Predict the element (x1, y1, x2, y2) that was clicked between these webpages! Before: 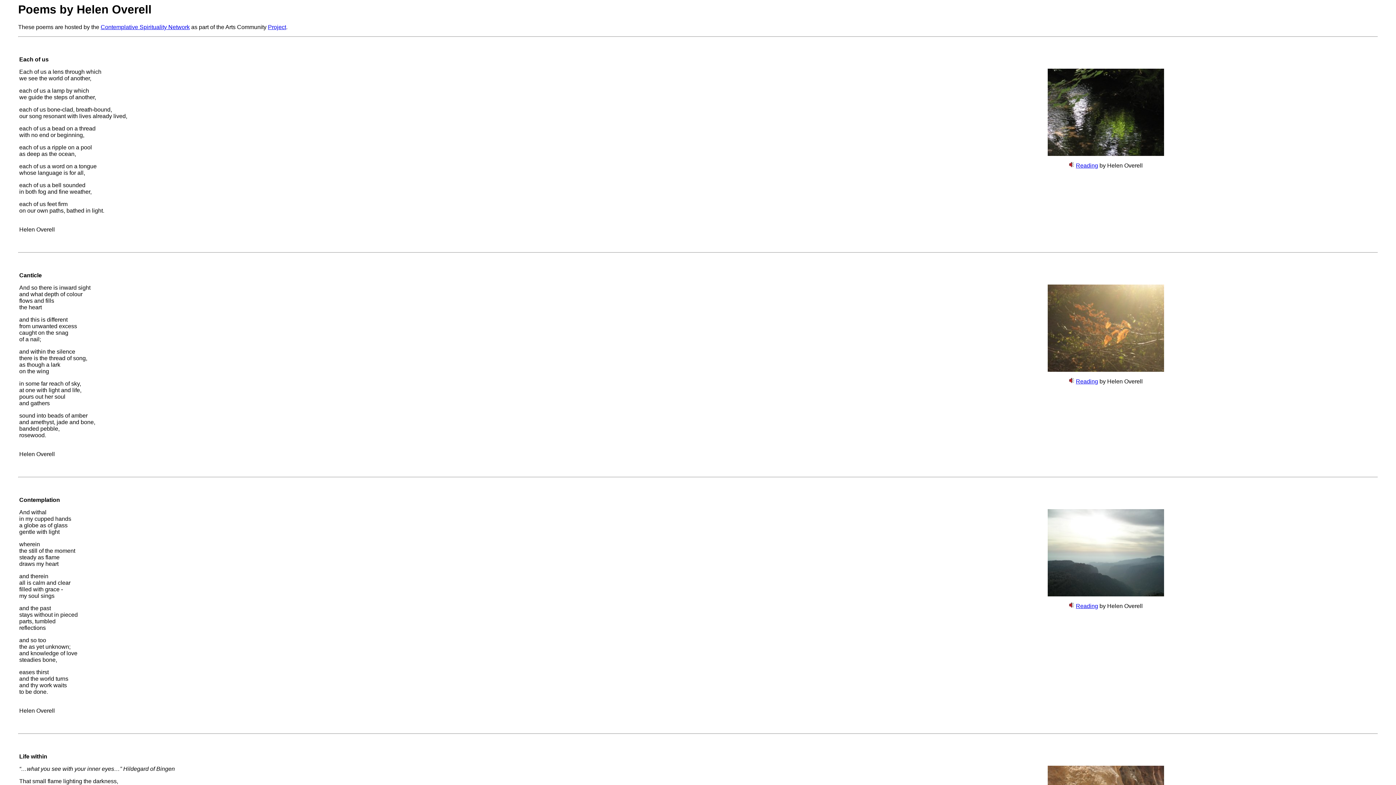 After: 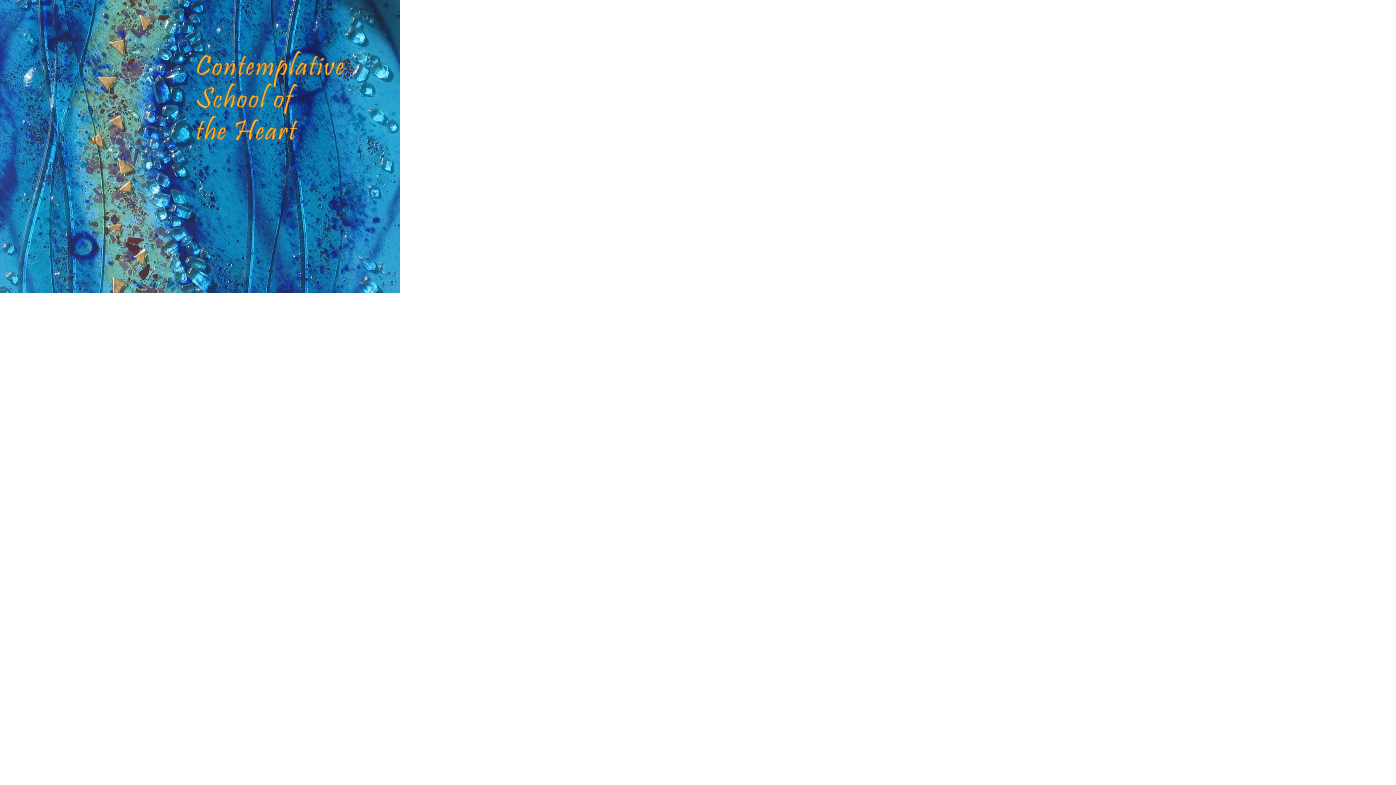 Action: label: Contemplative Spirituality Network bbox: (100, 24, 189, 30)